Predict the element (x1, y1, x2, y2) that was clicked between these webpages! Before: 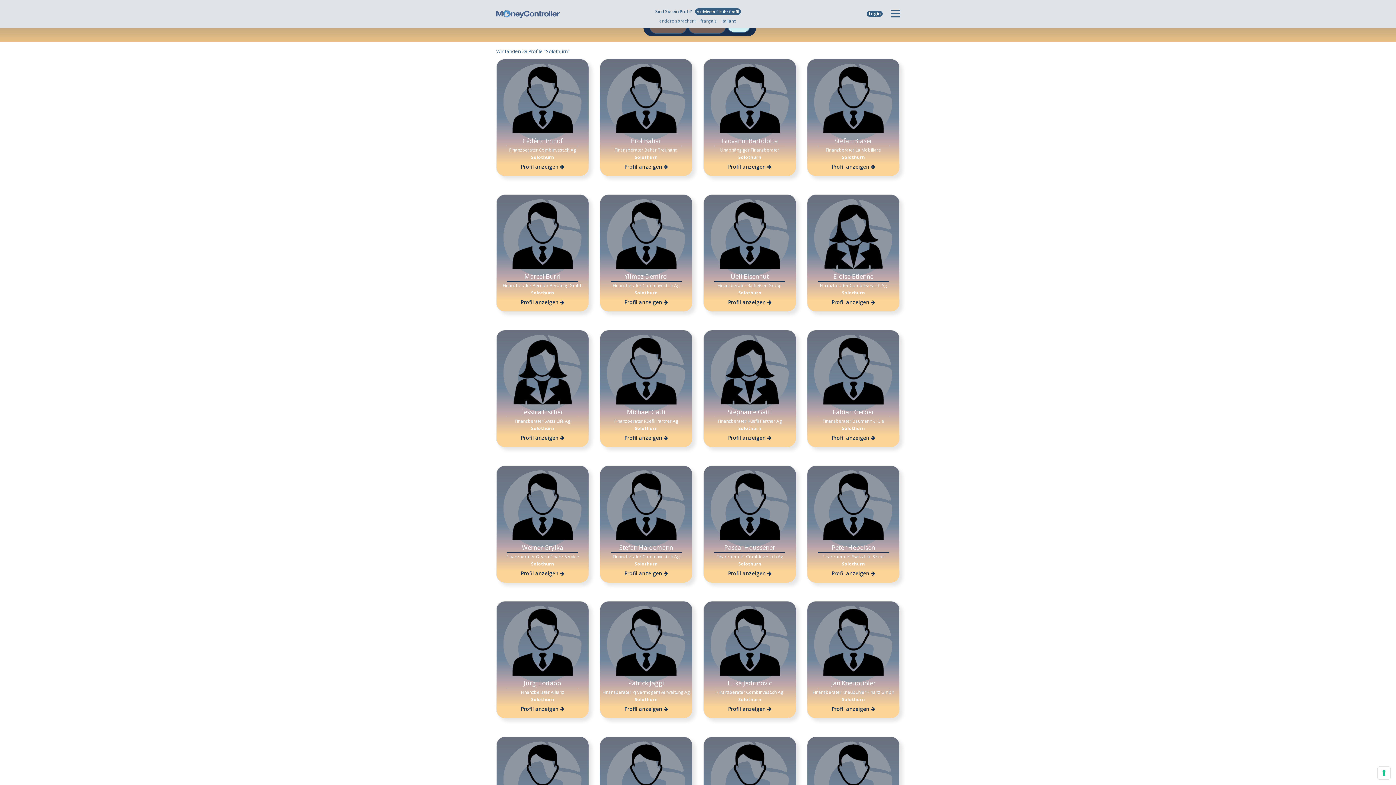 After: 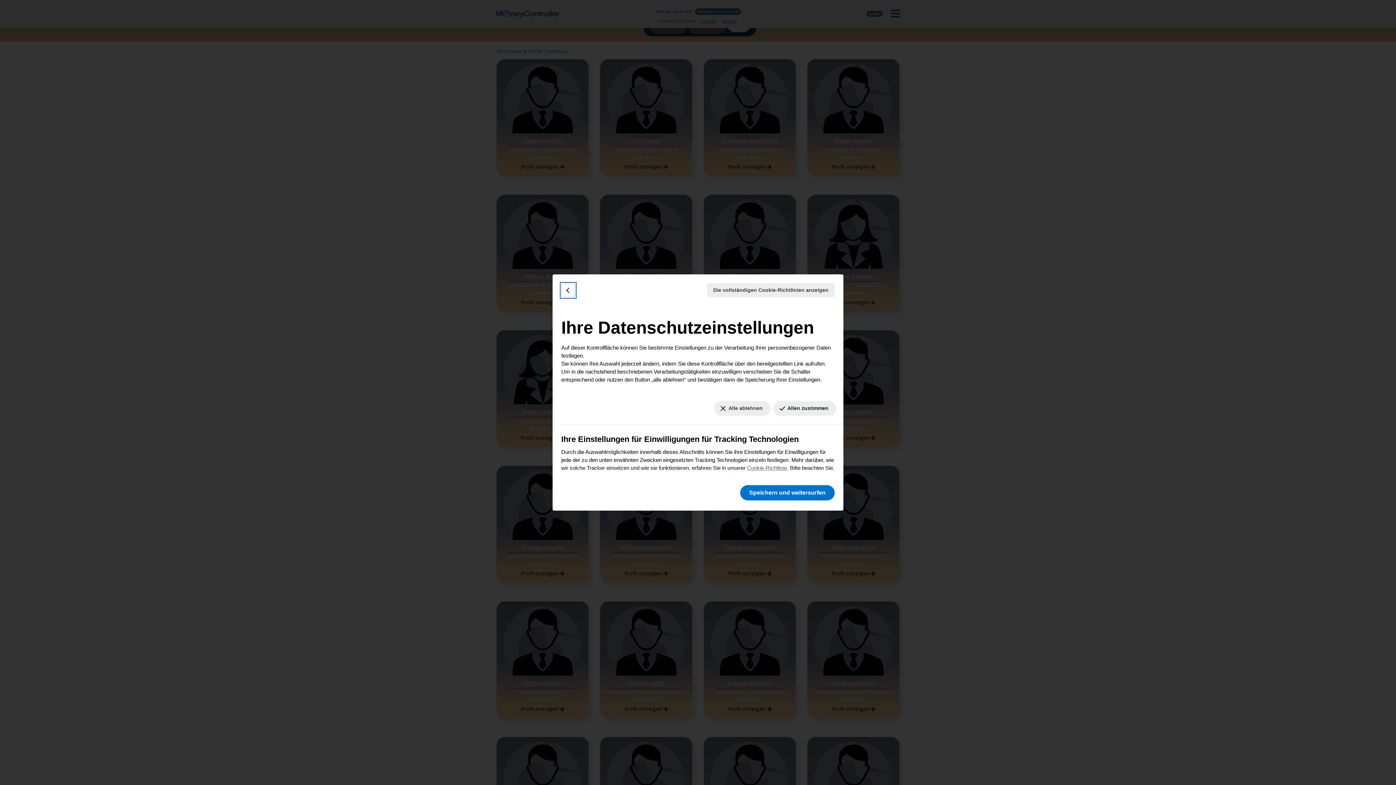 Action: label: Ihre Einstellungen für Einwilligungen für Tracking Technologien bbox: (1378, 767, 1390, 779)